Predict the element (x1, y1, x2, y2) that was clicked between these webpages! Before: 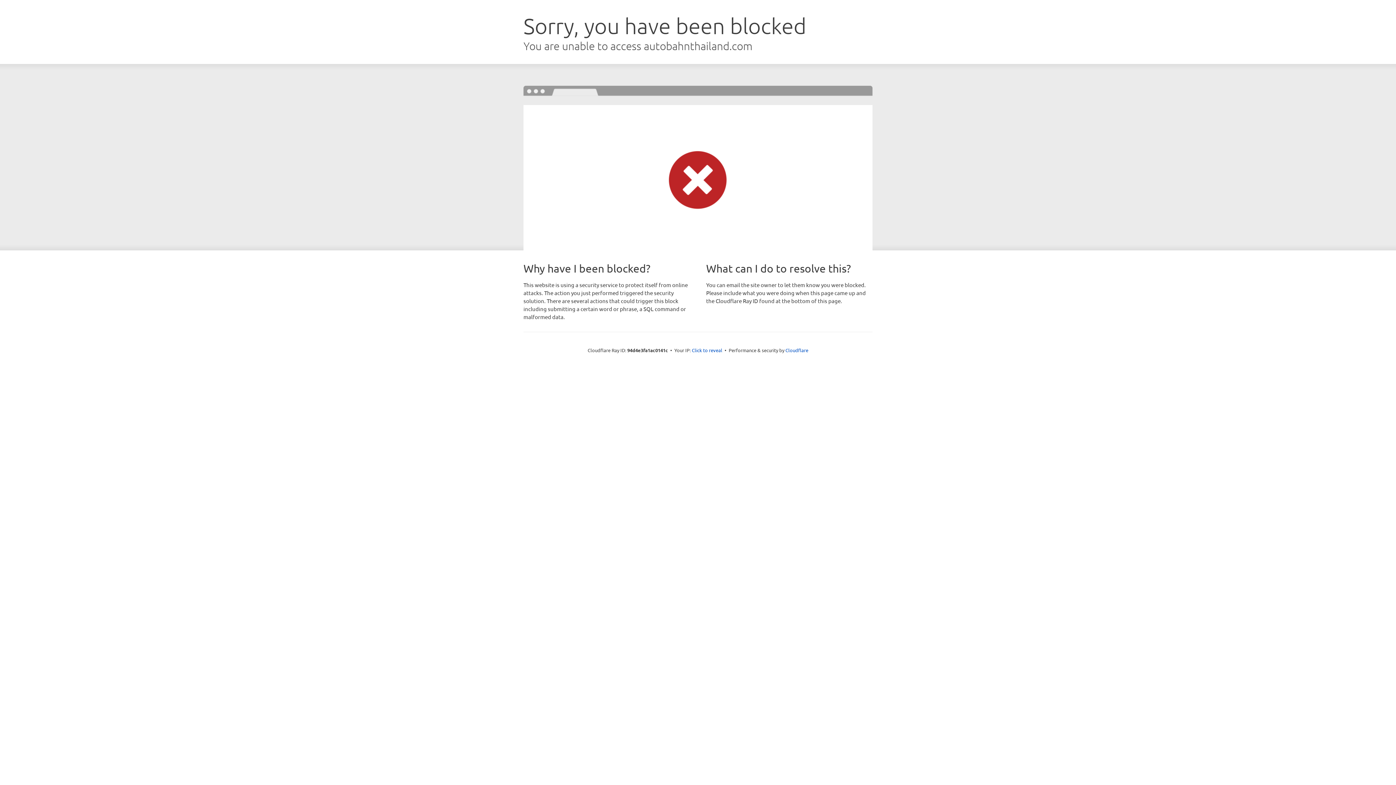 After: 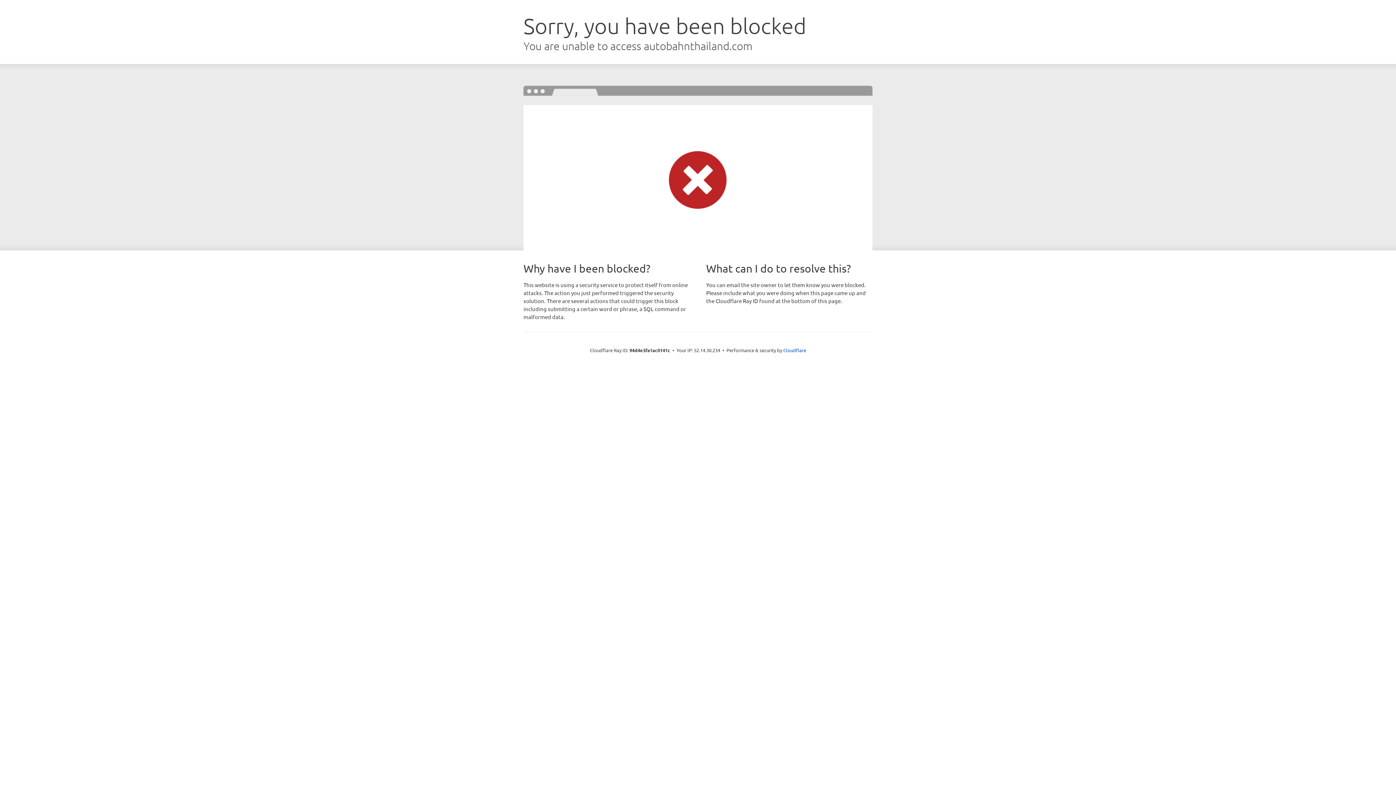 Action: bbox: (692, 346, 722, 353) label: Click to reveal